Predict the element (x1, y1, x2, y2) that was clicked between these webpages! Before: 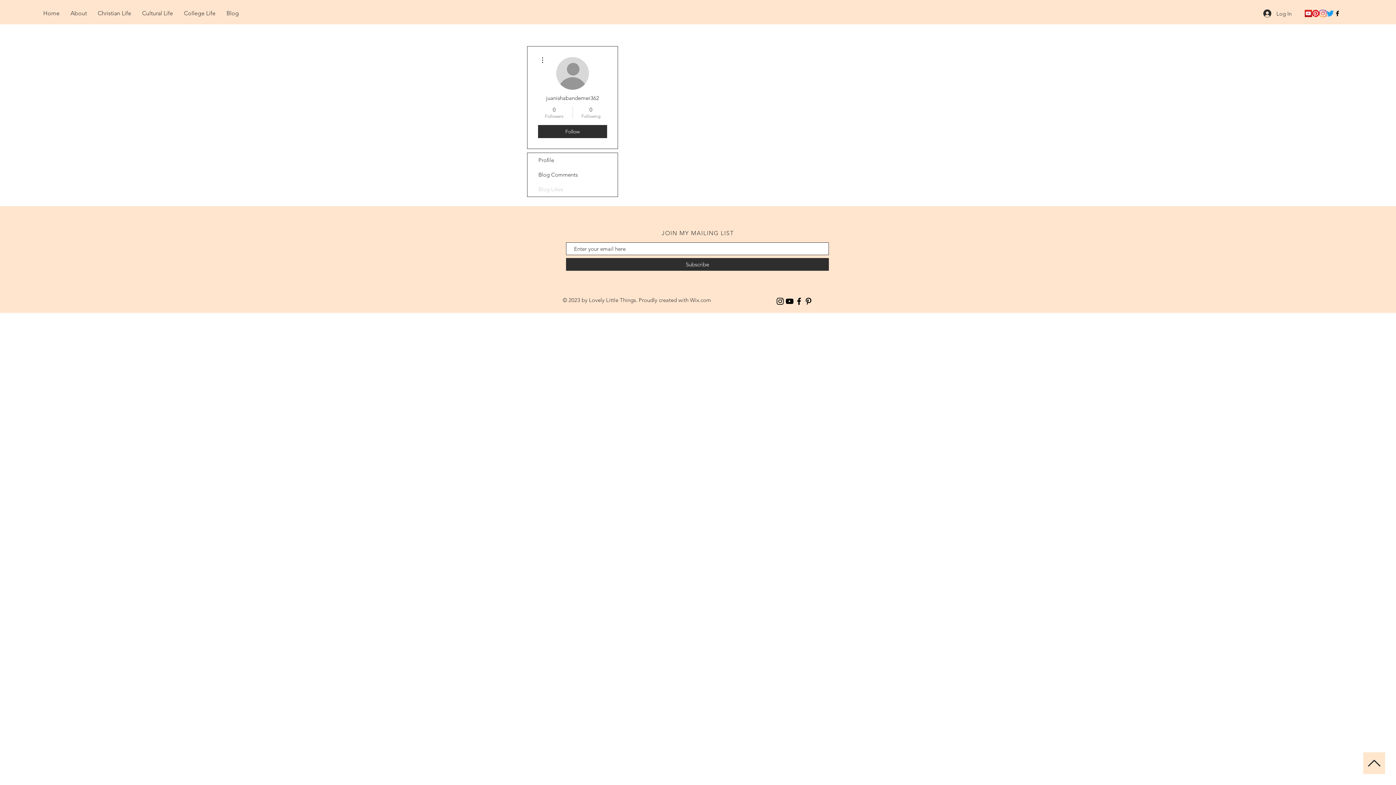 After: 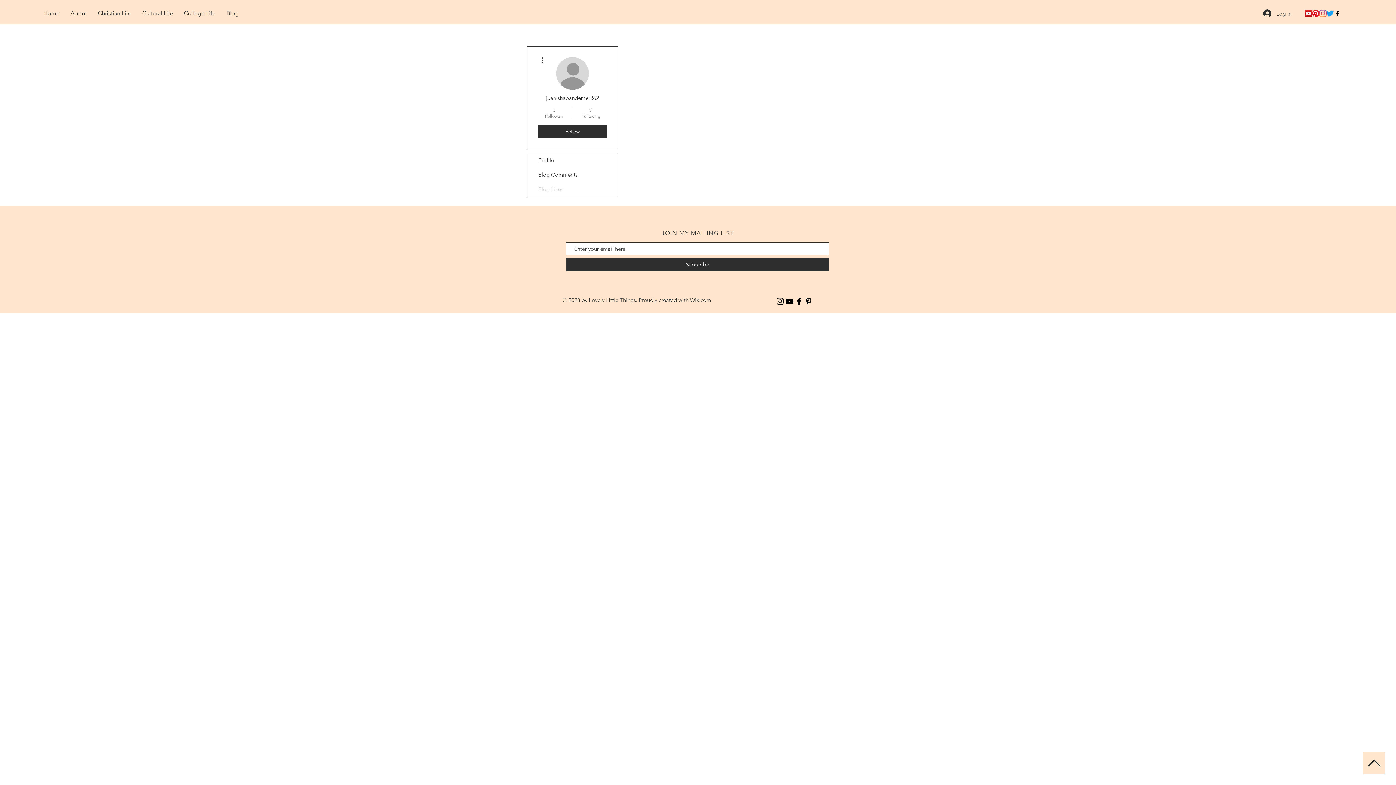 Action: bbox: (804, 296, 813, 306)